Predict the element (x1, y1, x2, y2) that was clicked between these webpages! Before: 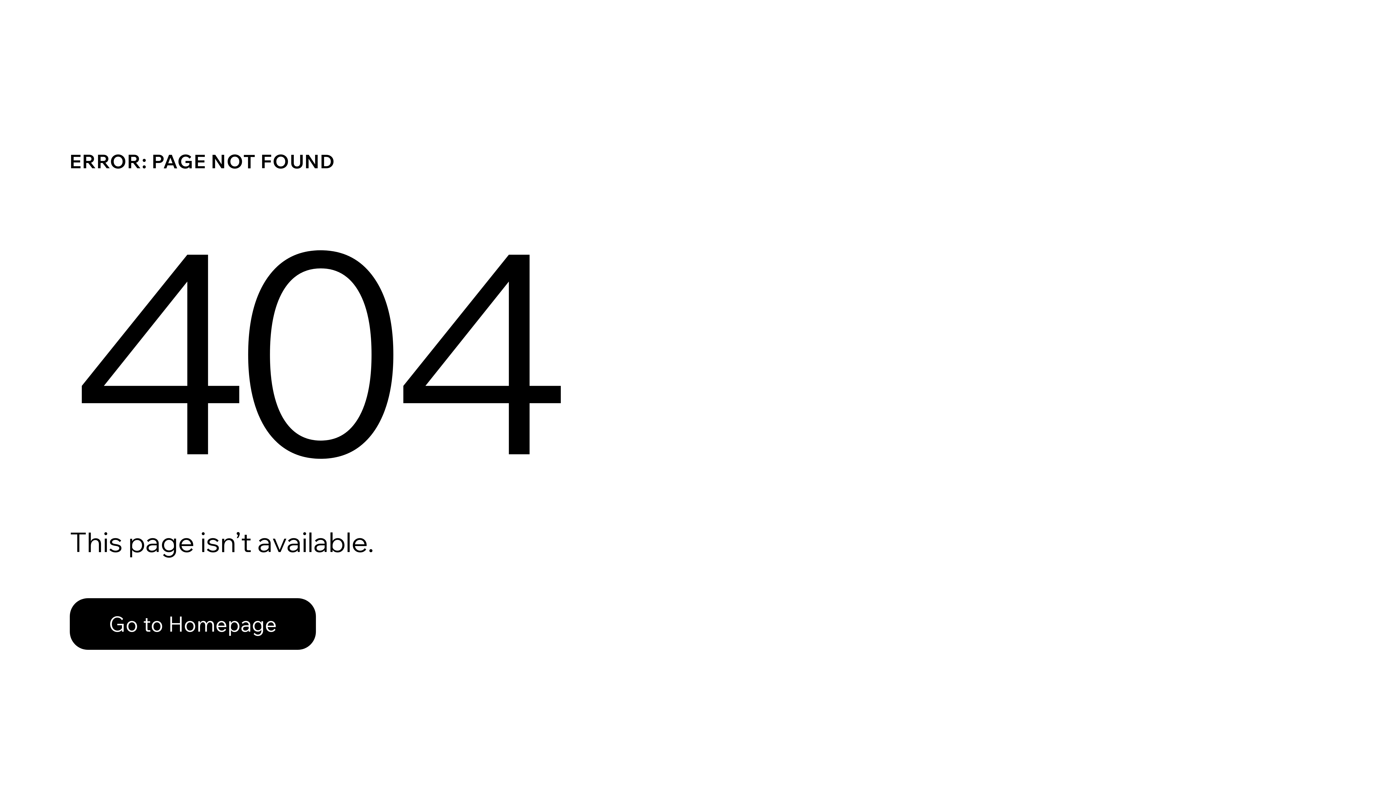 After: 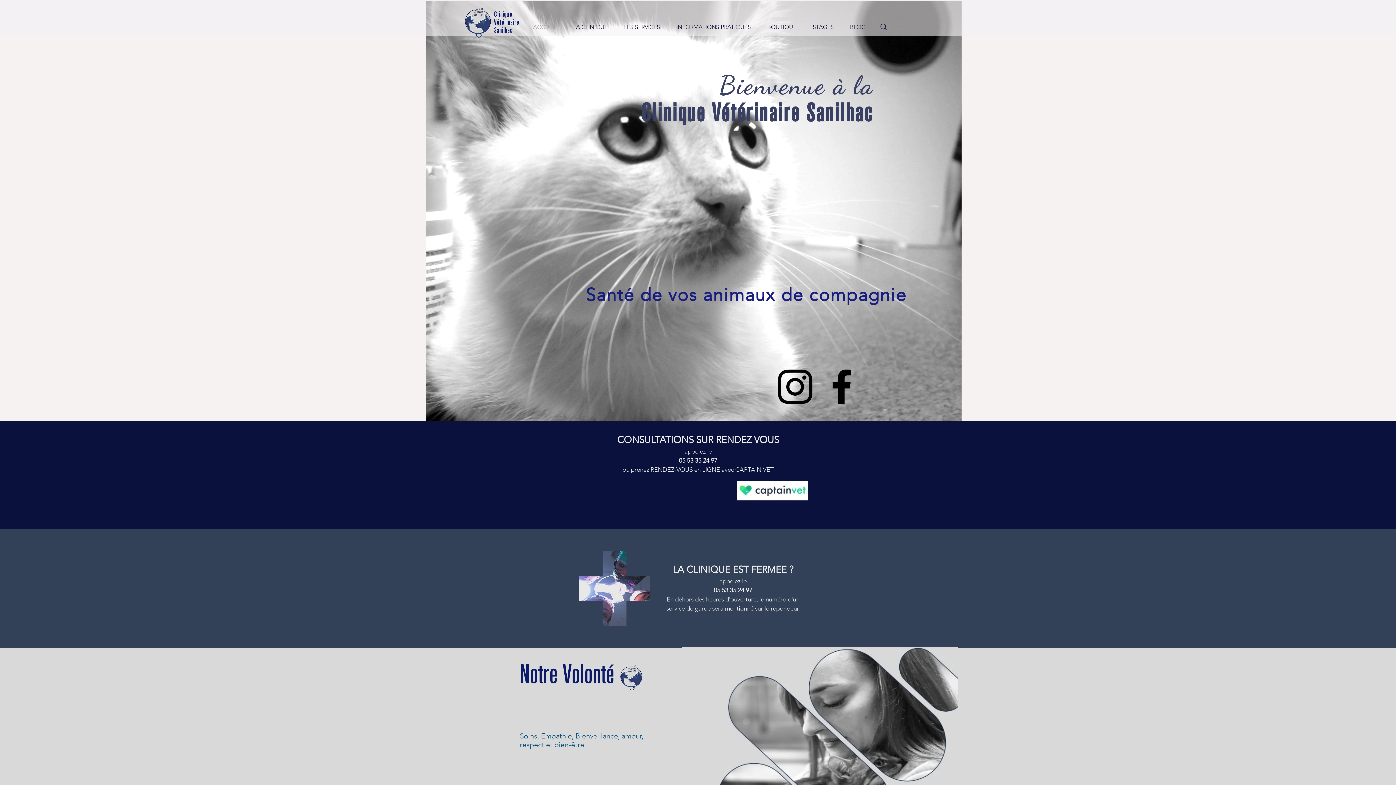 Action: bbox: (69, 598, 316, 650) label: Go to Homepage